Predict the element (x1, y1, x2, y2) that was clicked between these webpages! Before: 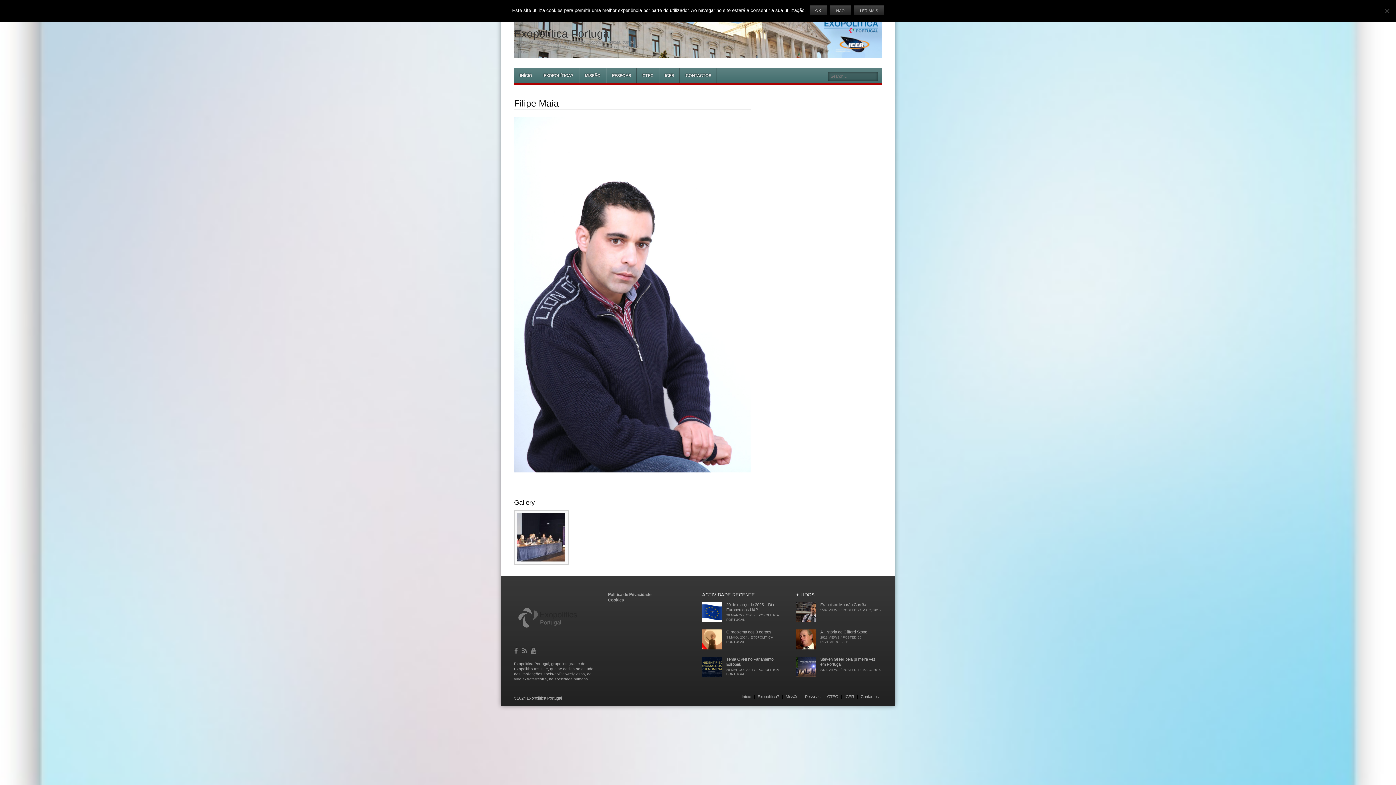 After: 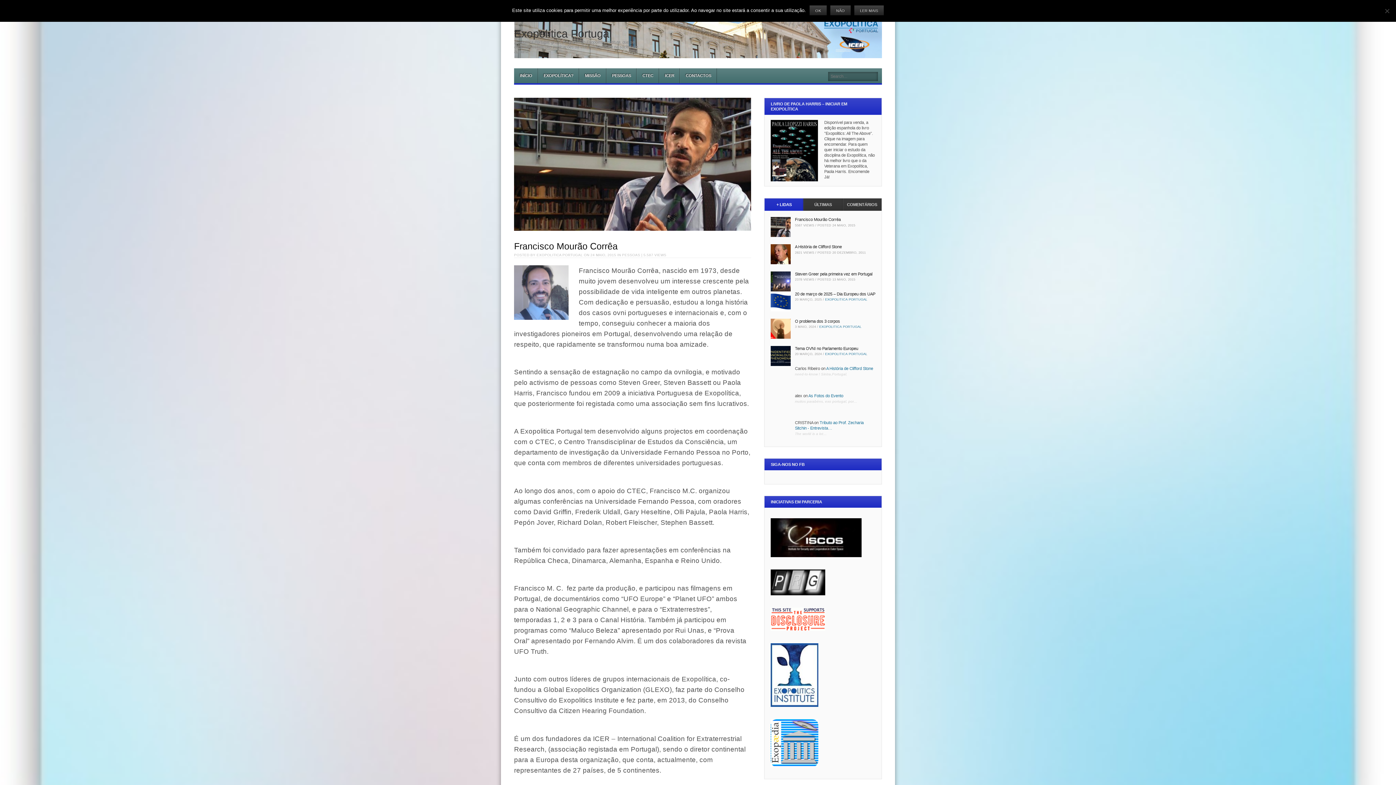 Action: label: Francisco Mourão Corrêa bbox: (820, 602, 866, 607)